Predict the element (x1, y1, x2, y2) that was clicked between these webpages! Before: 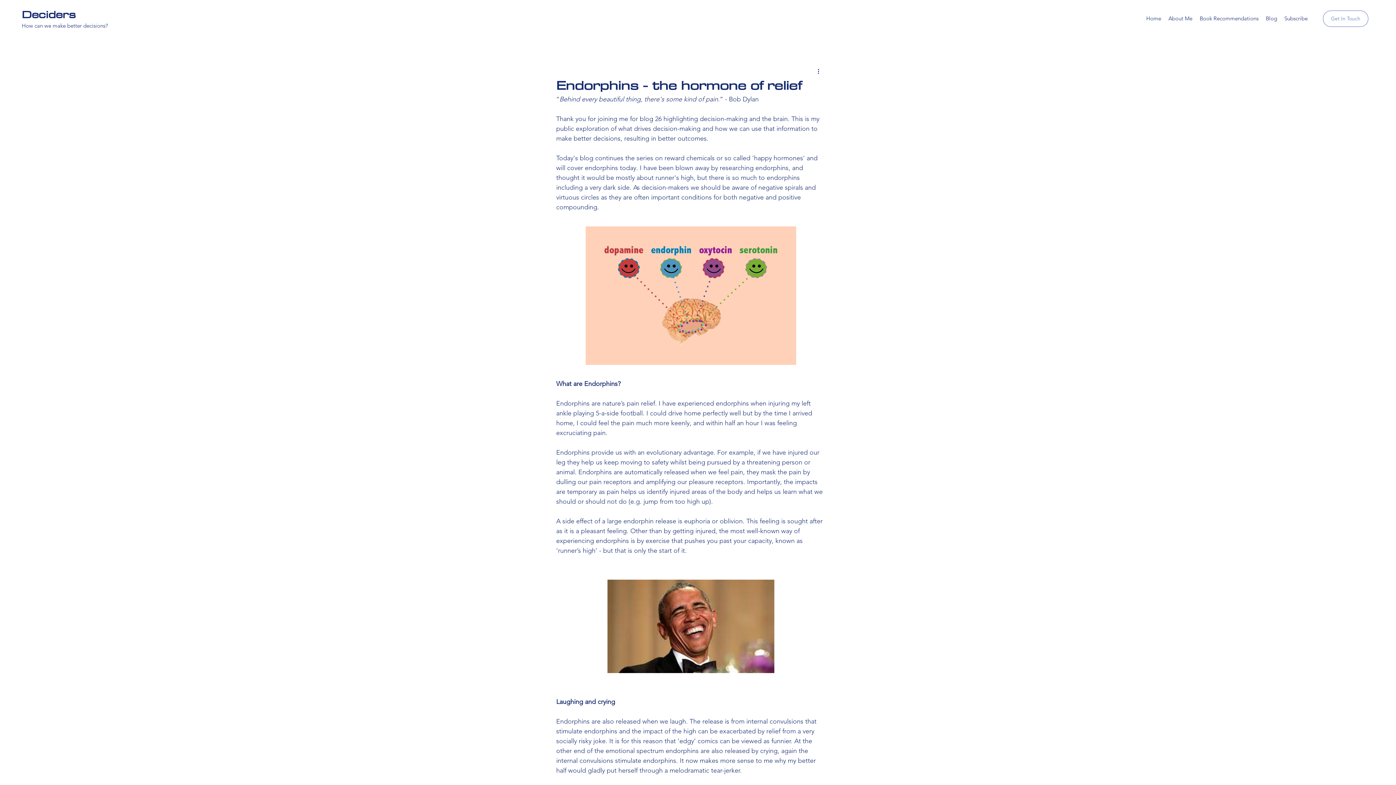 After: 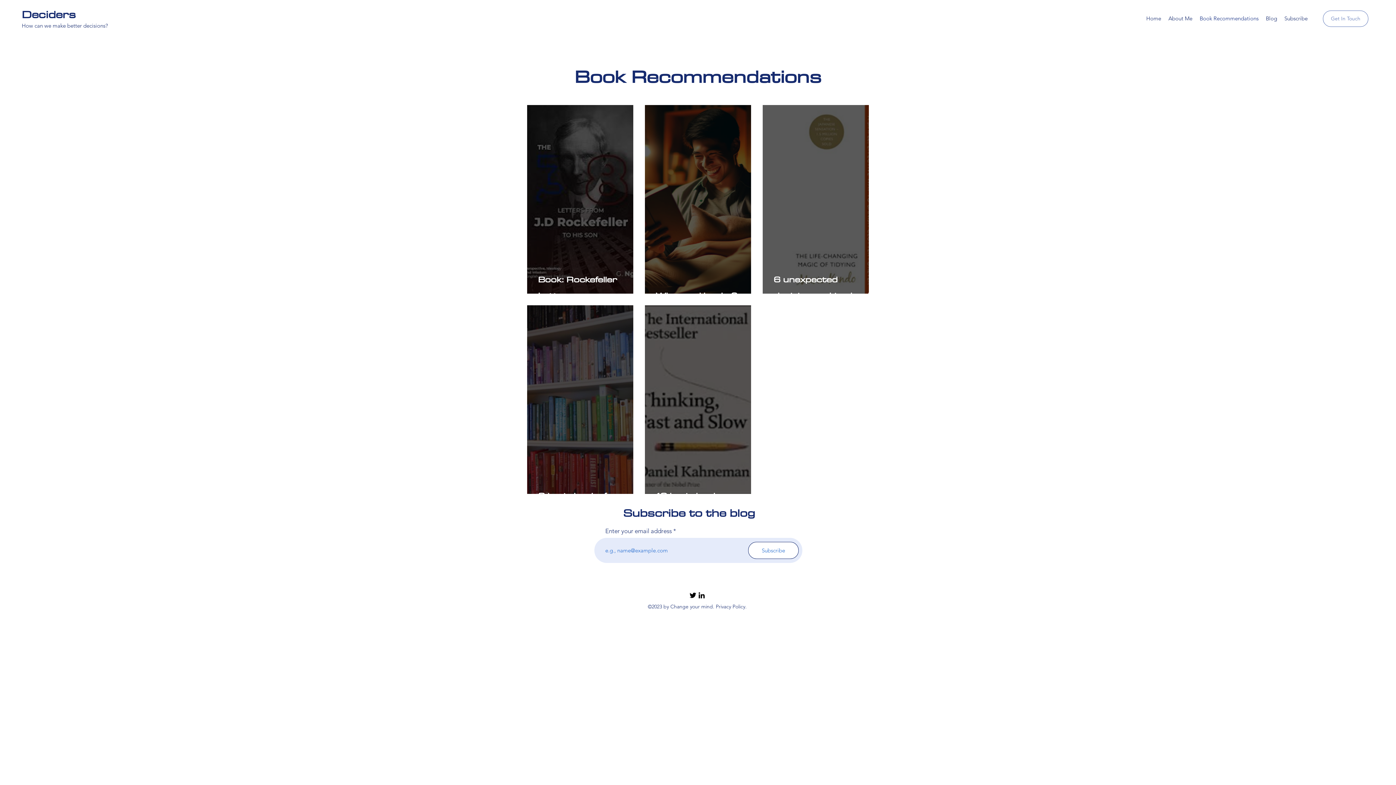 Action: label: Book Recommendations bbox: (1196, 13, 1262, 24)